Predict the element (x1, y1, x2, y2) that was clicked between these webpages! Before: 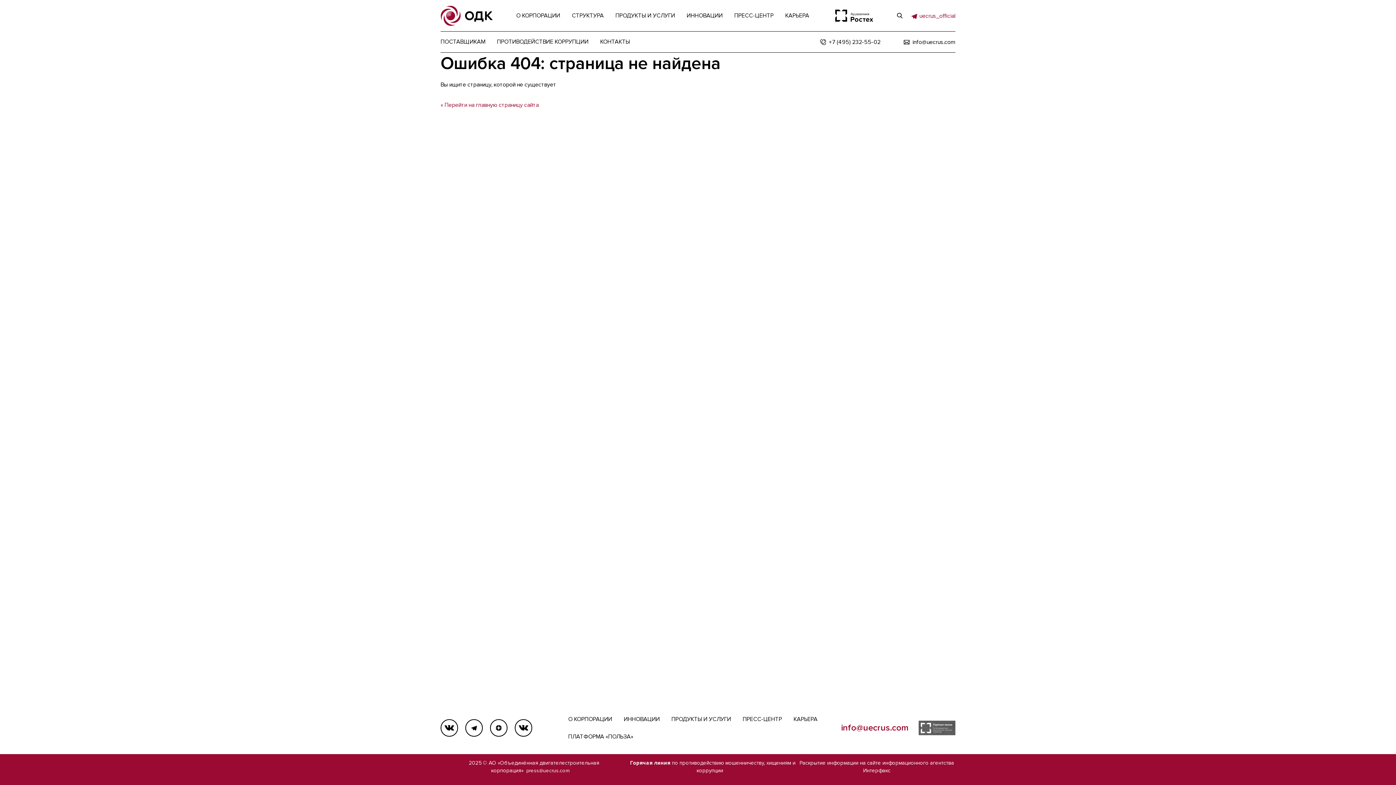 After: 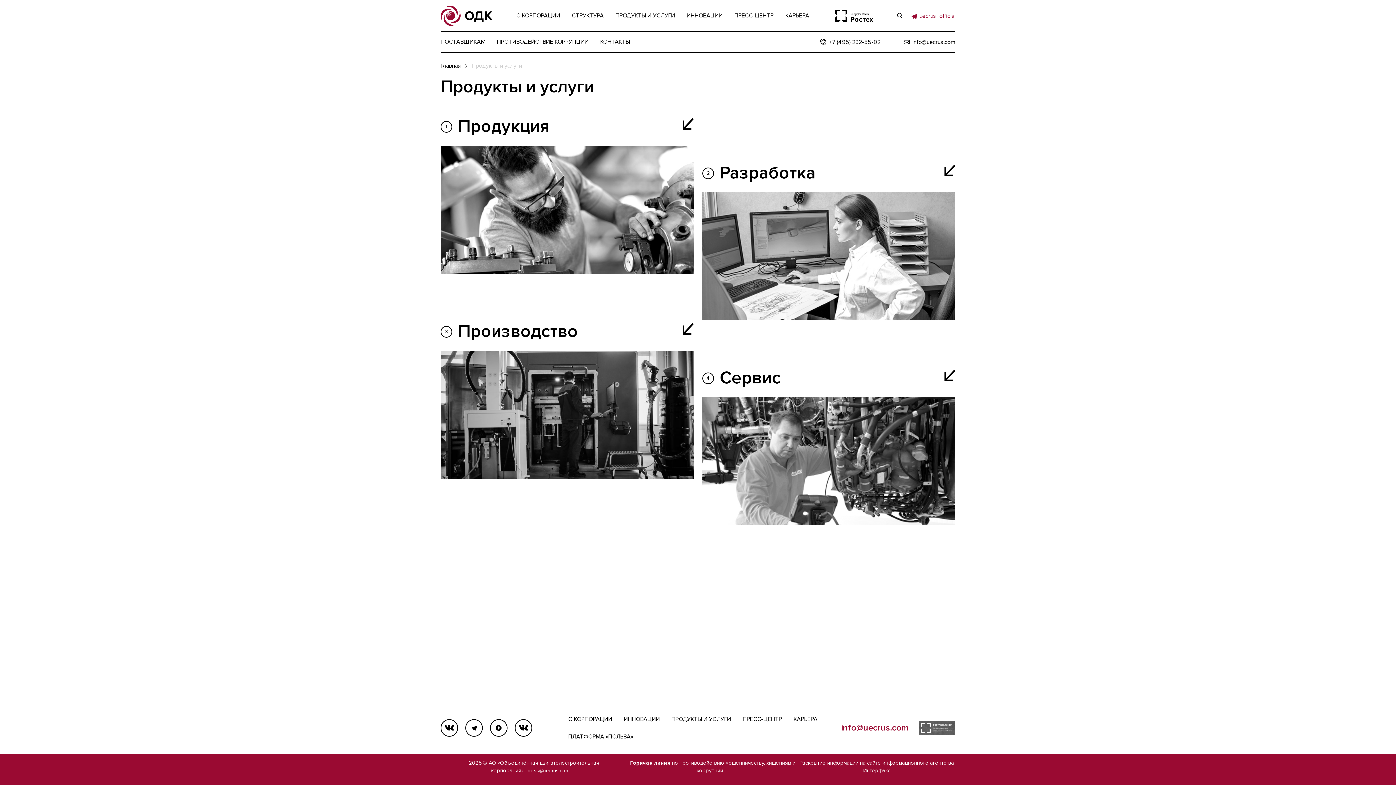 Action: label: ПРОДУКТЫ И УСЛУГИ bbox: (665, 710, 737, 728)